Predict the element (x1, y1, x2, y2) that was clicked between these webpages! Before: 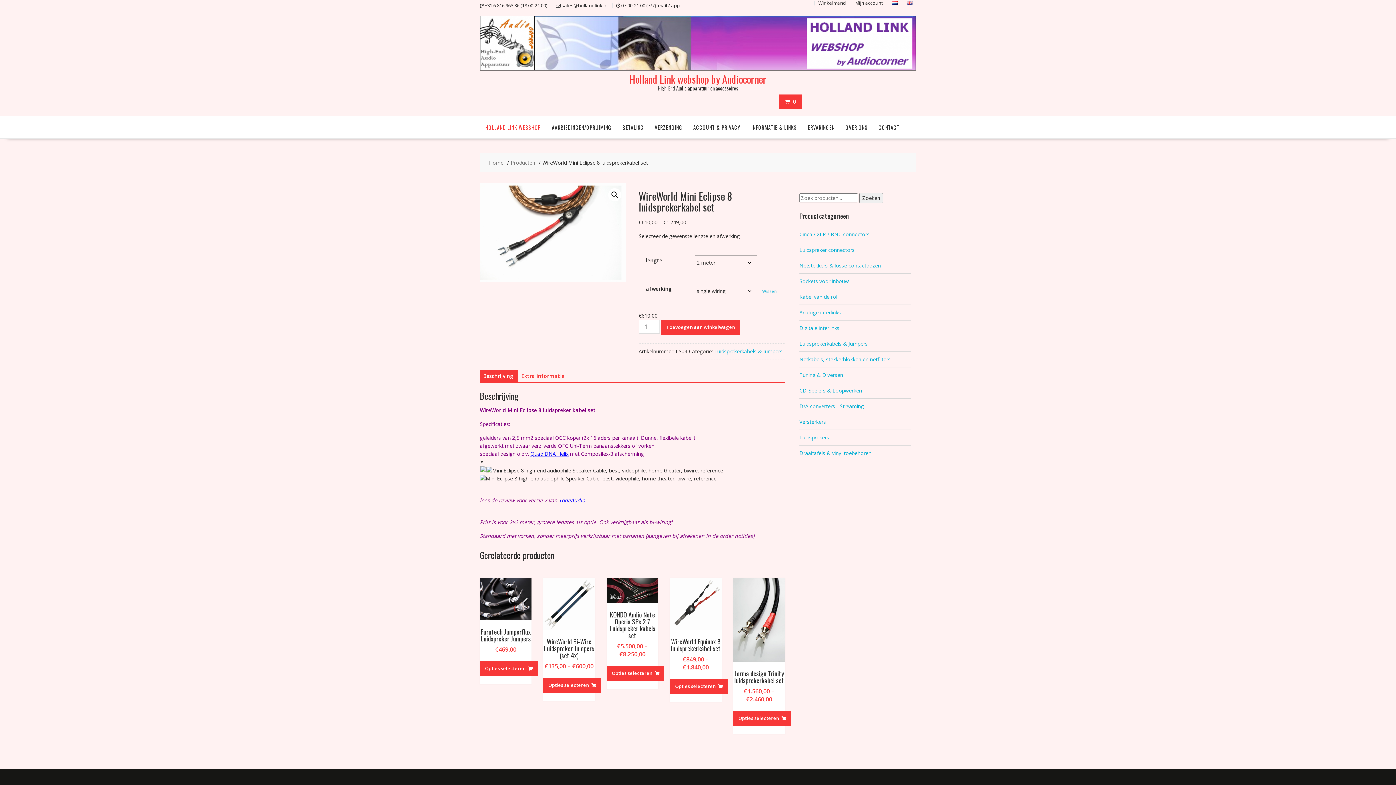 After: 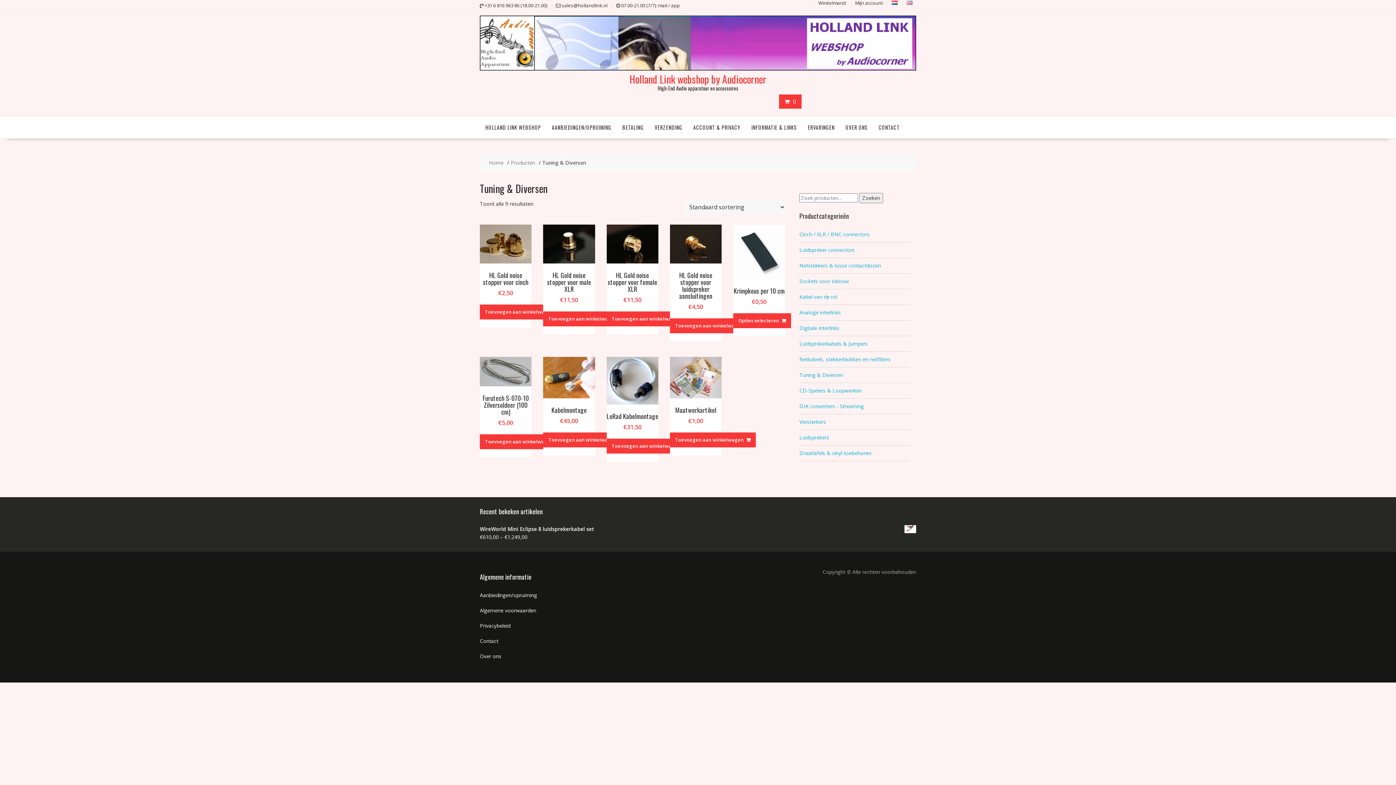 Action: bbox: (799, 371, 843, 378) label: Tuning & Diversen